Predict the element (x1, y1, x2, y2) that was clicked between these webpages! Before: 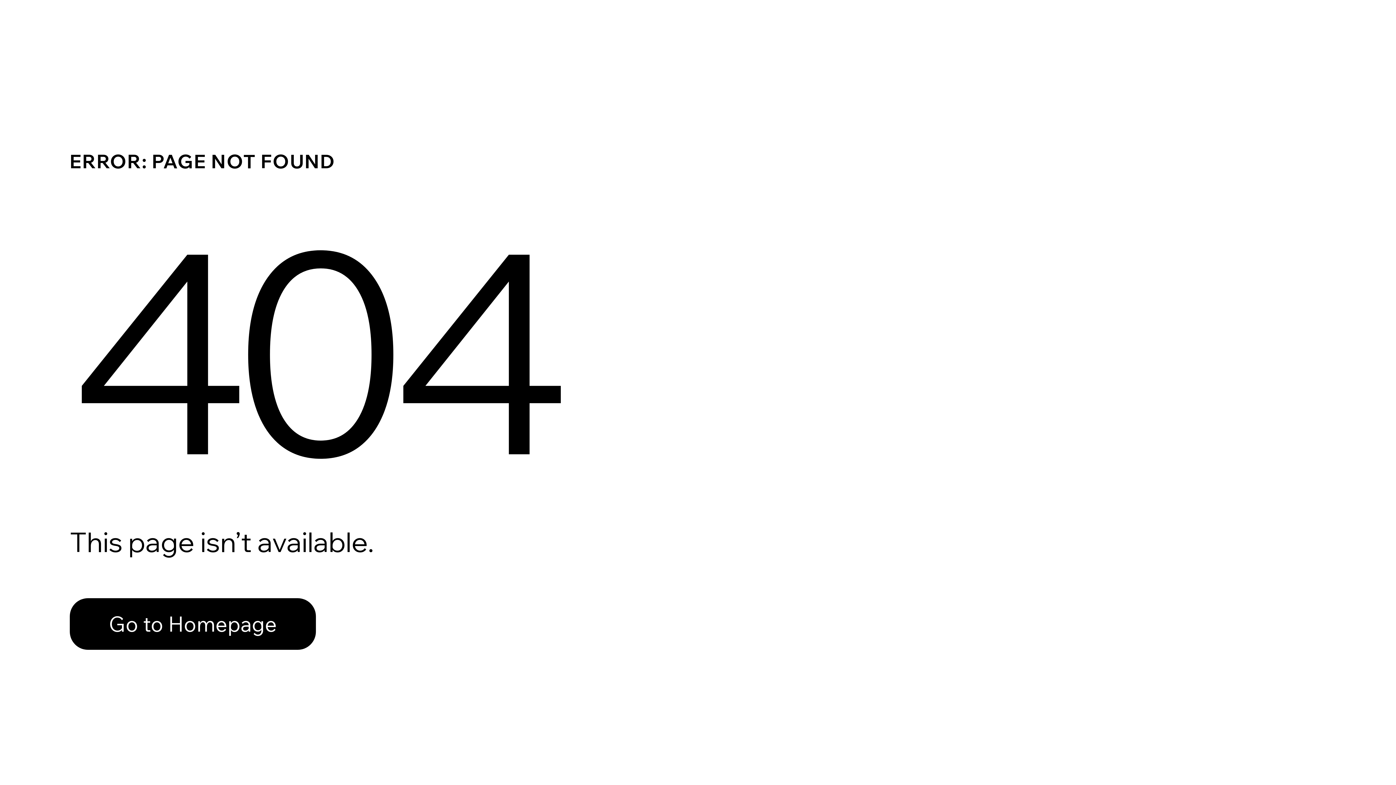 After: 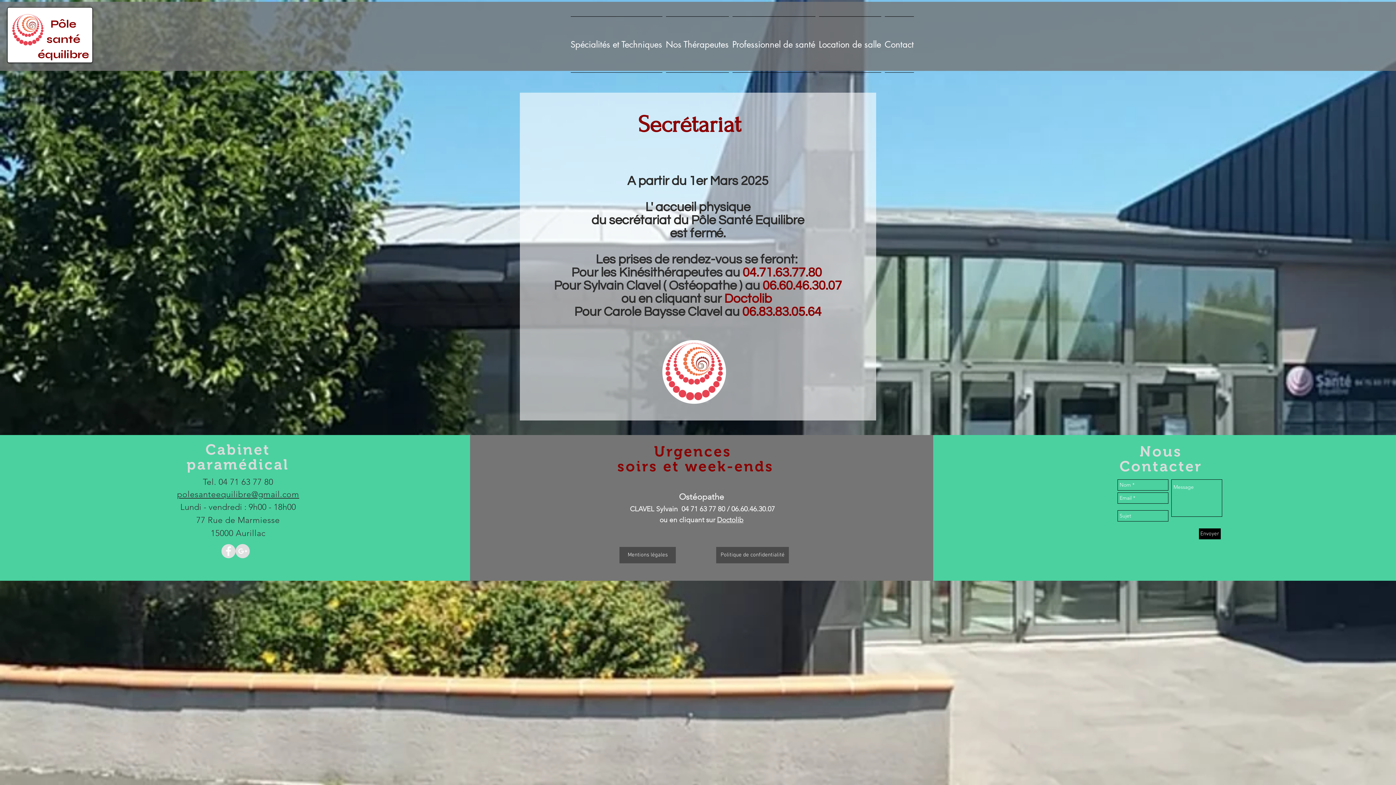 Action: bbox: (69, 582, 768, 659) label: Go to Homepage